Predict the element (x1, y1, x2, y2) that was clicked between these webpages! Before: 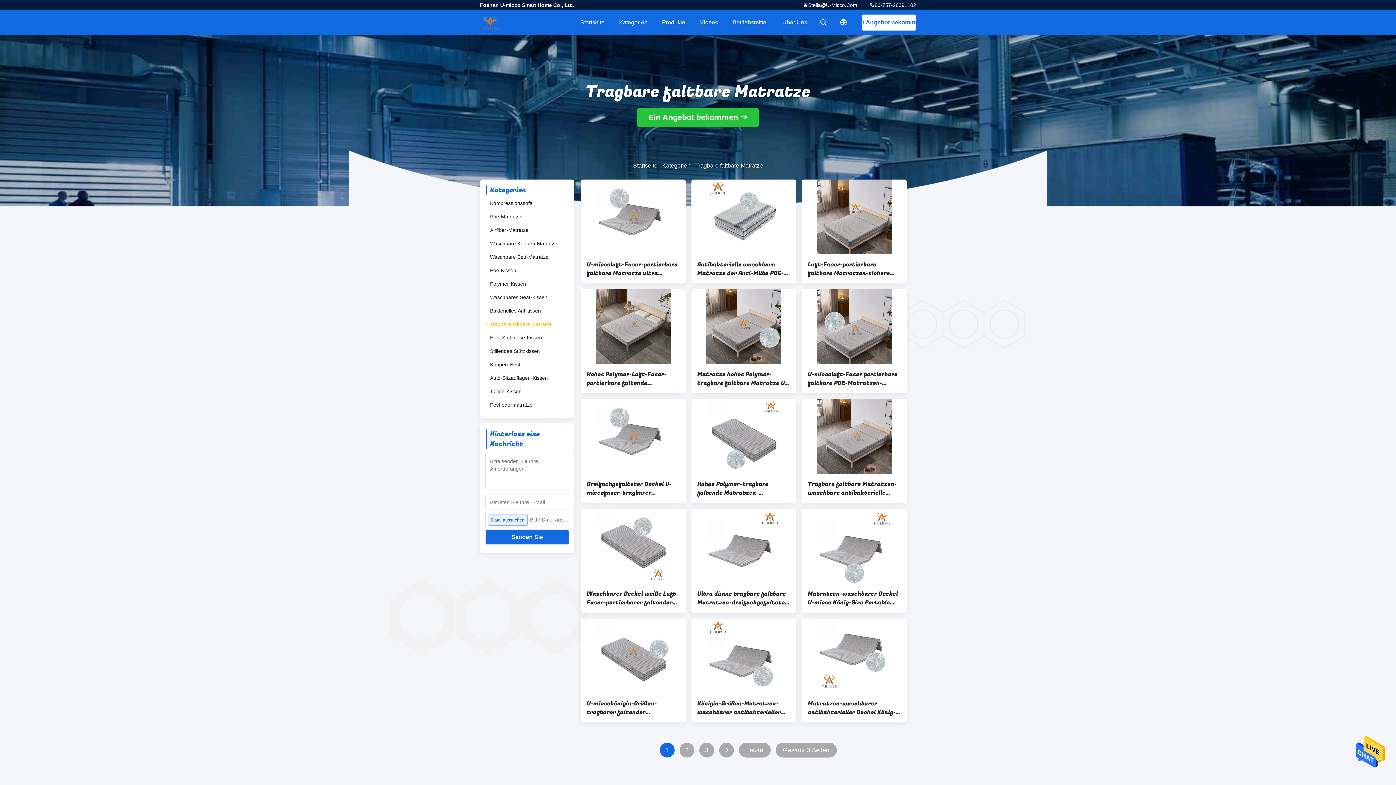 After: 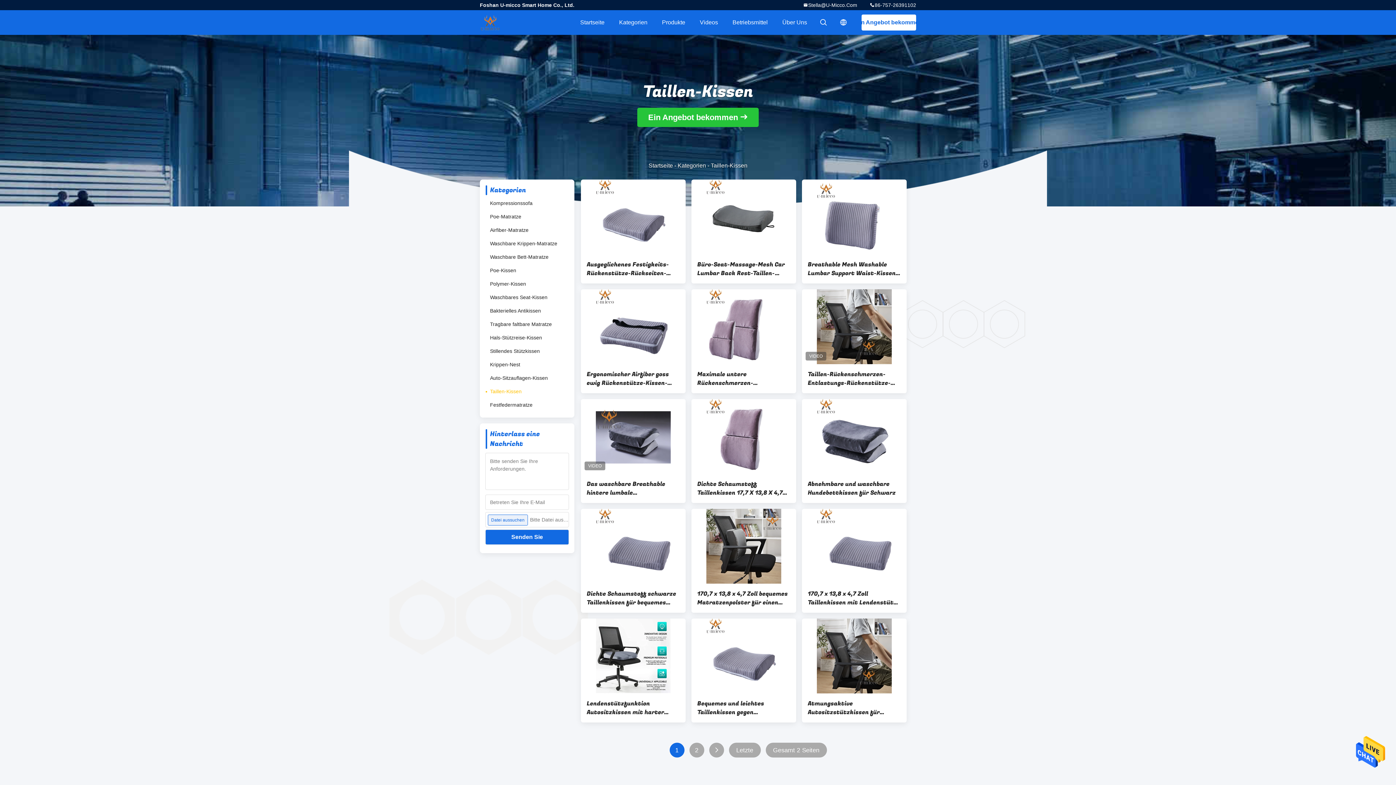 Action: label: Taillen-Kissen bbox: (485, 385, 524, 398)